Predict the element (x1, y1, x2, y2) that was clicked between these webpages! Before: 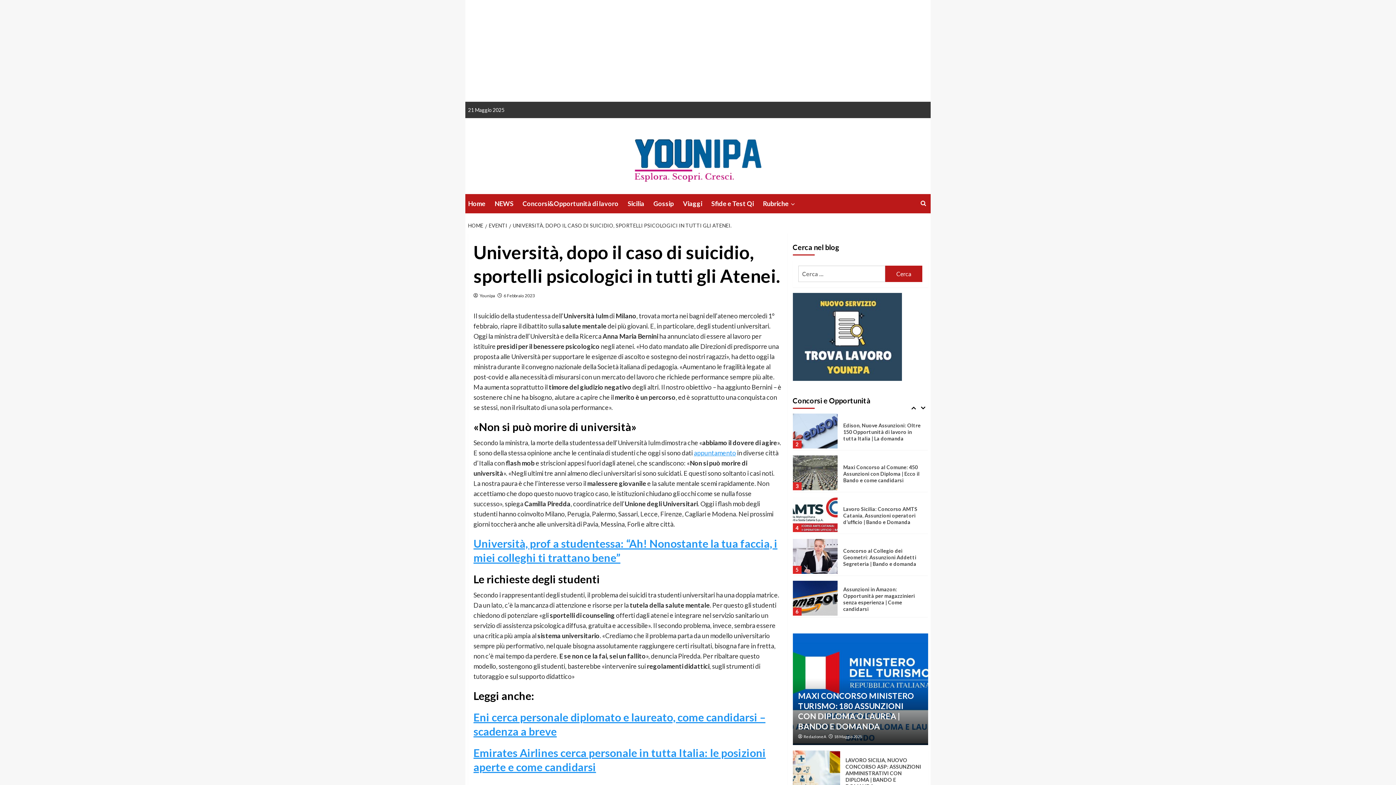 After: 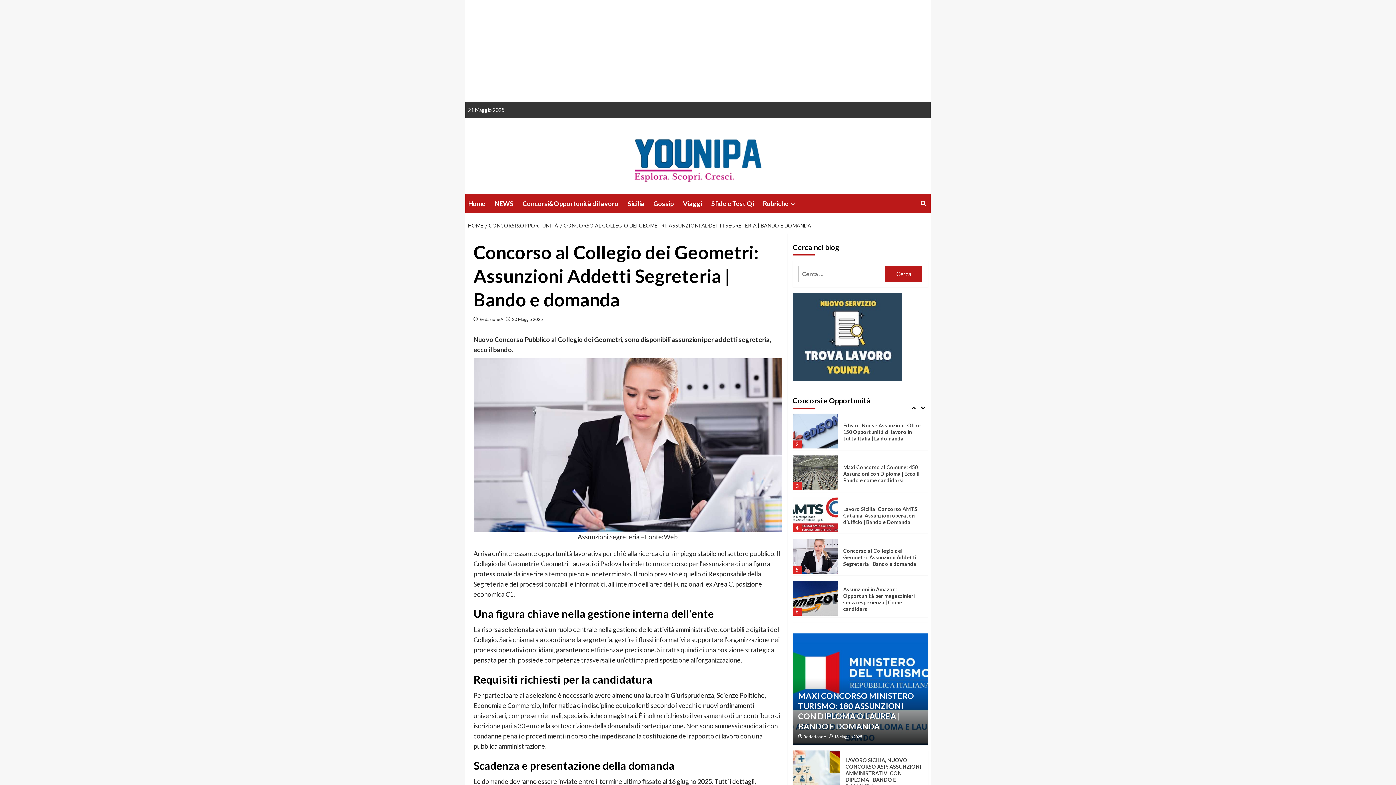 Action: bbox: (843, 589, 916, 608) label: Concorso al Collegio dei Geometri: Assunzioni Addetti Segreteria | Bando e domanda